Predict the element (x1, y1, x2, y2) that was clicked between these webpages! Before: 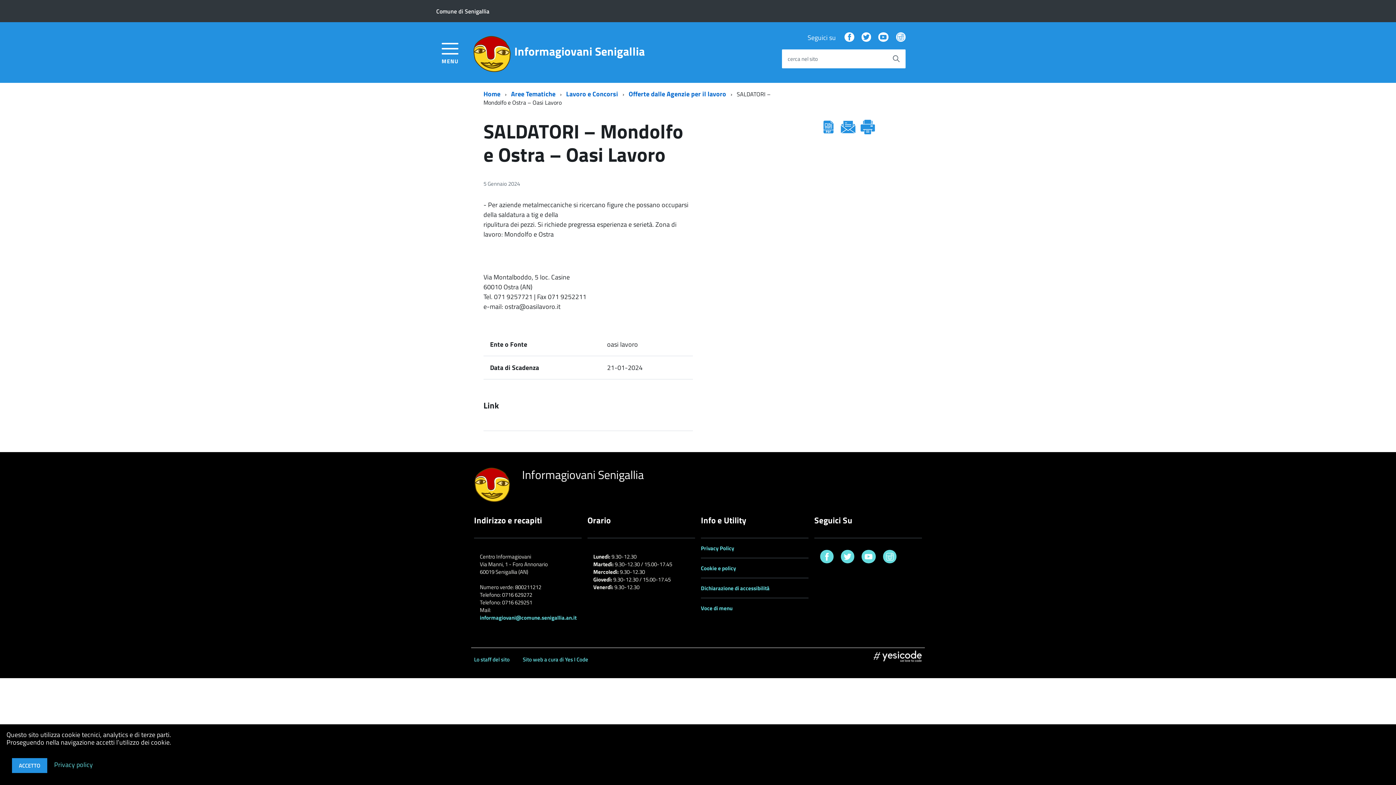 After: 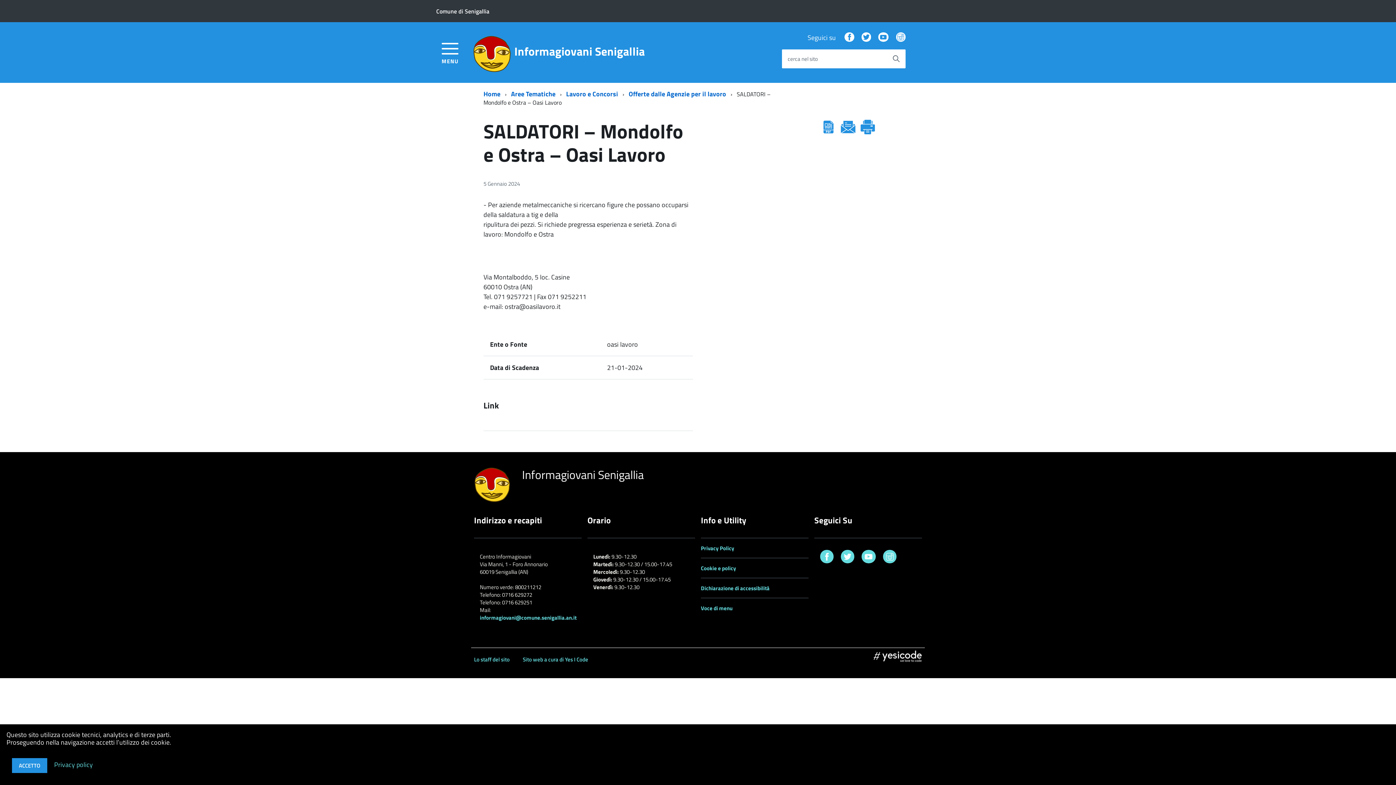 Action: label: Youtube bbox: (878, 32, 888, 42)